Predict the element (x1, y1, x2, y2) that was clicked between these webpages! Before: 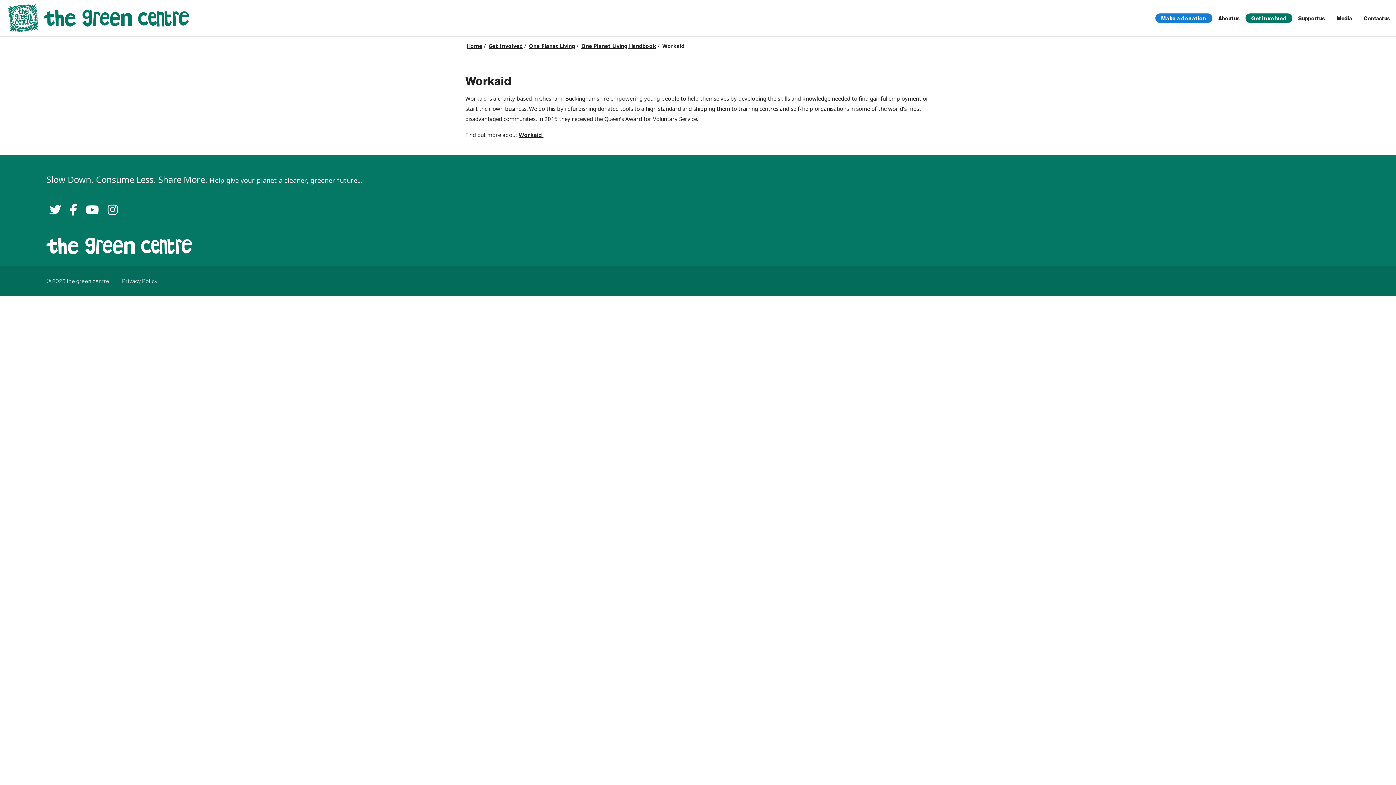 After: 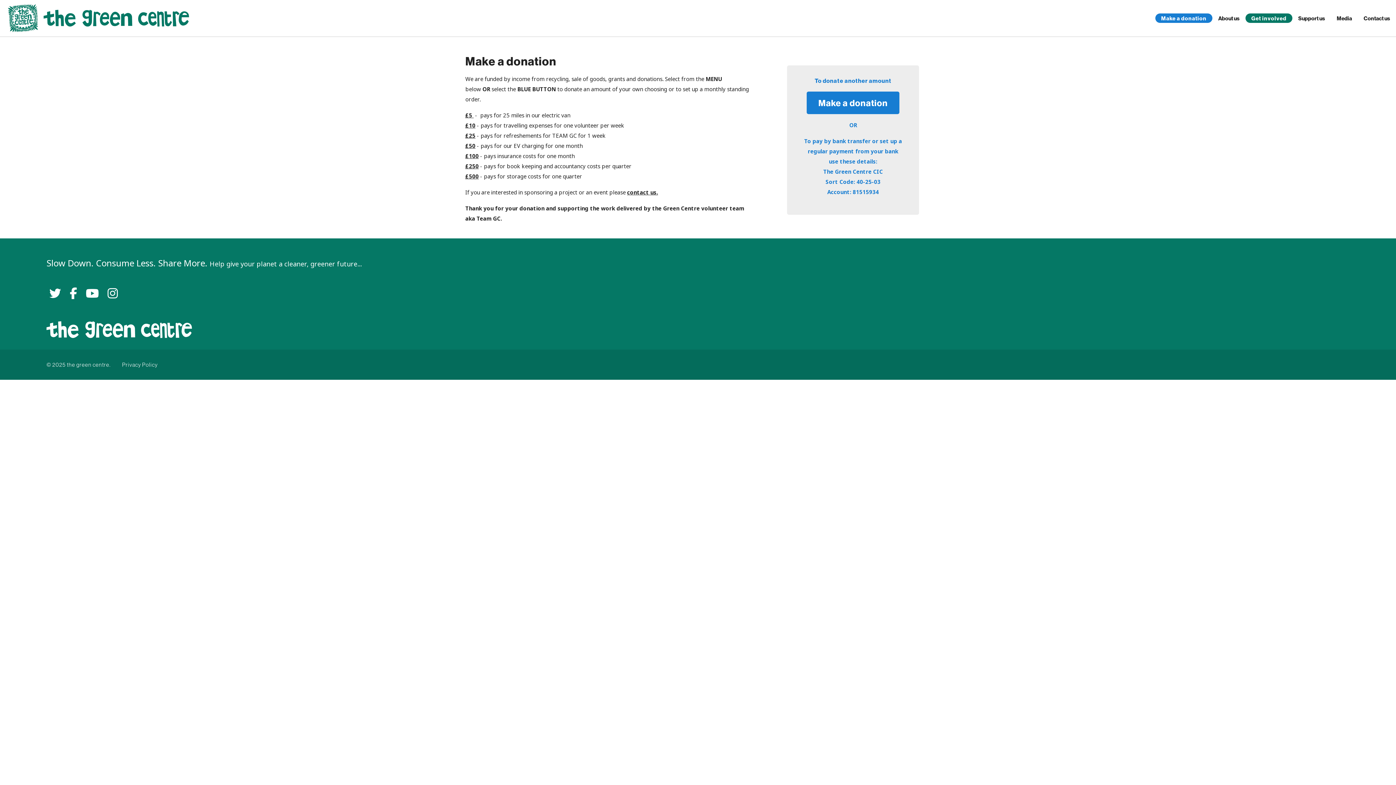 Action: label: Make a donation bbox: (1155, 13, 1212, 22)